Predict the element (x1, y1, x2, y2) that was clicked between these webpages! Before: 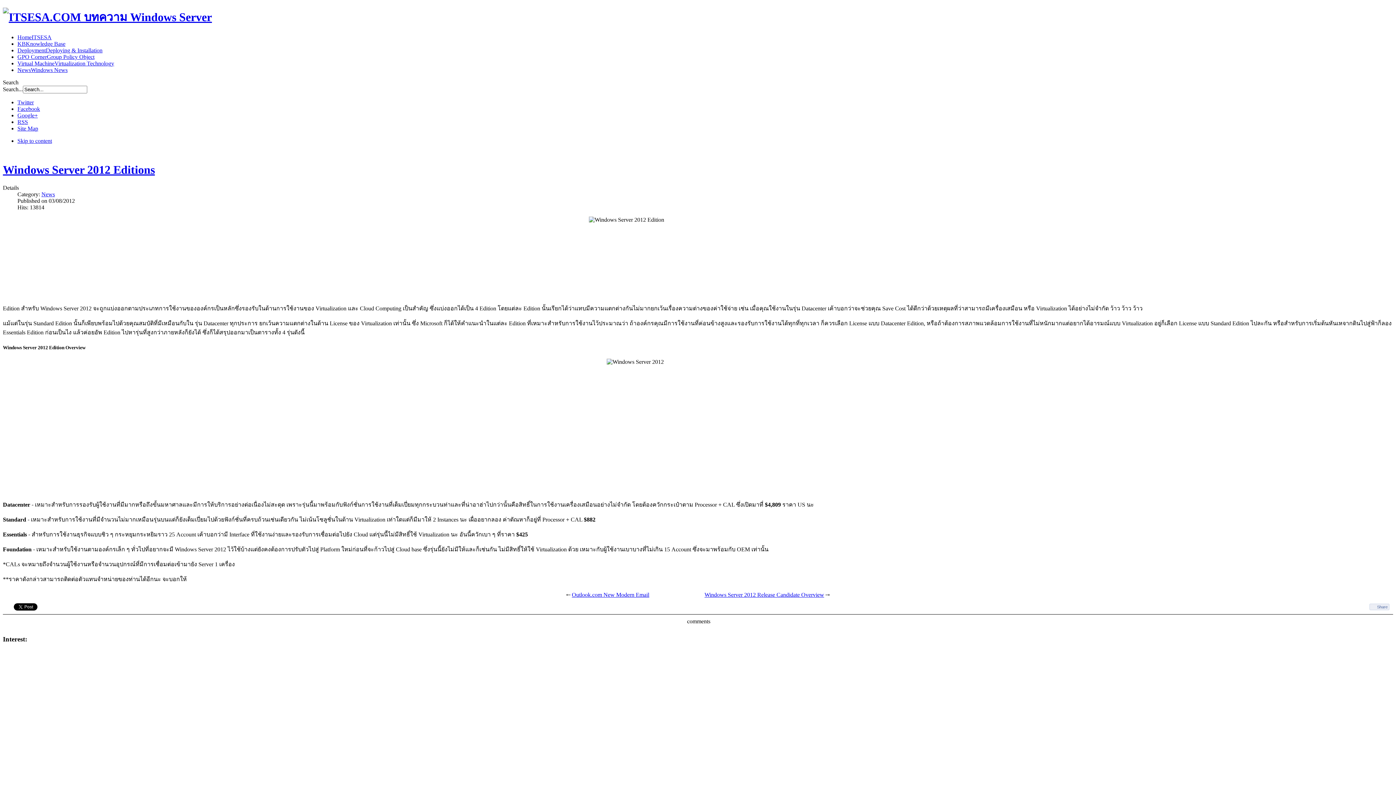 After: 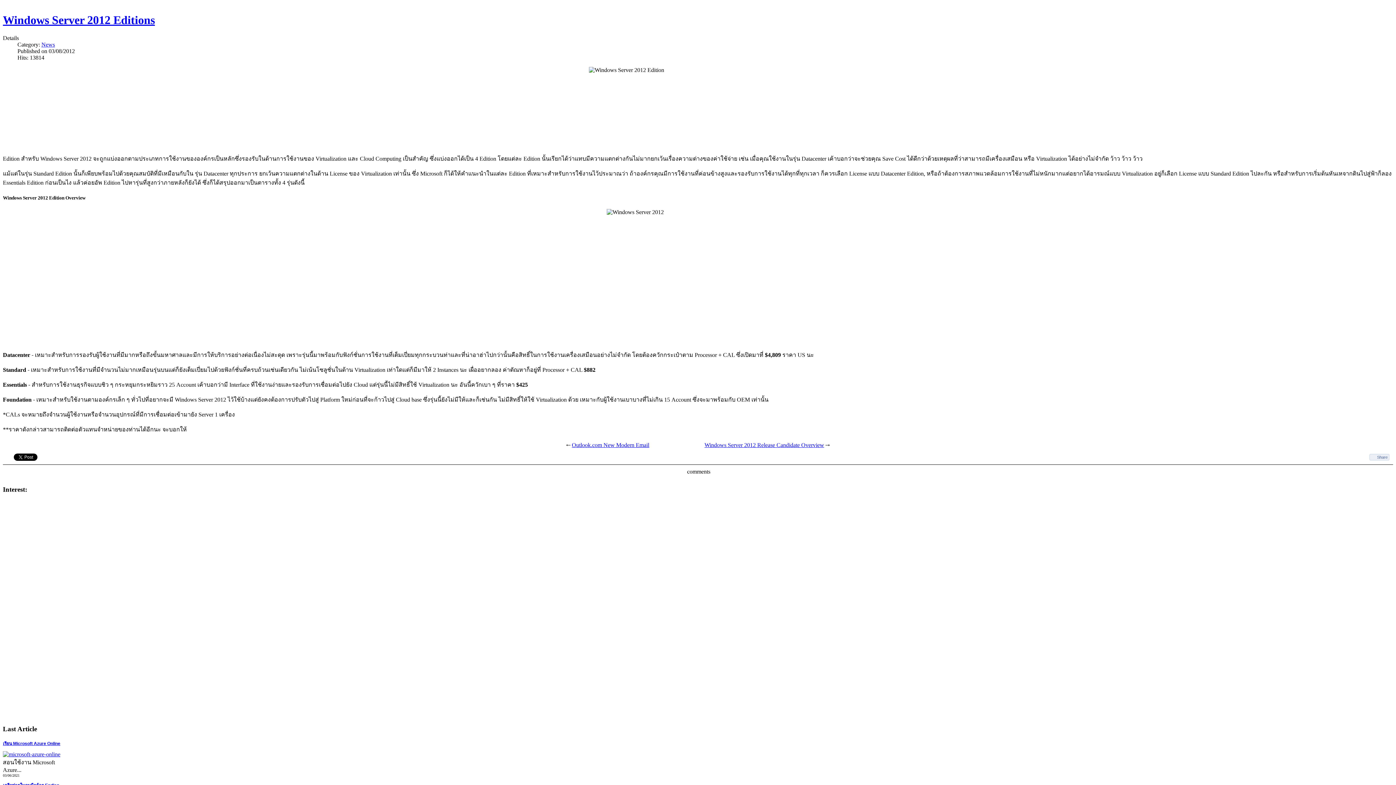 Action: bbox: (17, 137, 52, 143) label: Skip to content